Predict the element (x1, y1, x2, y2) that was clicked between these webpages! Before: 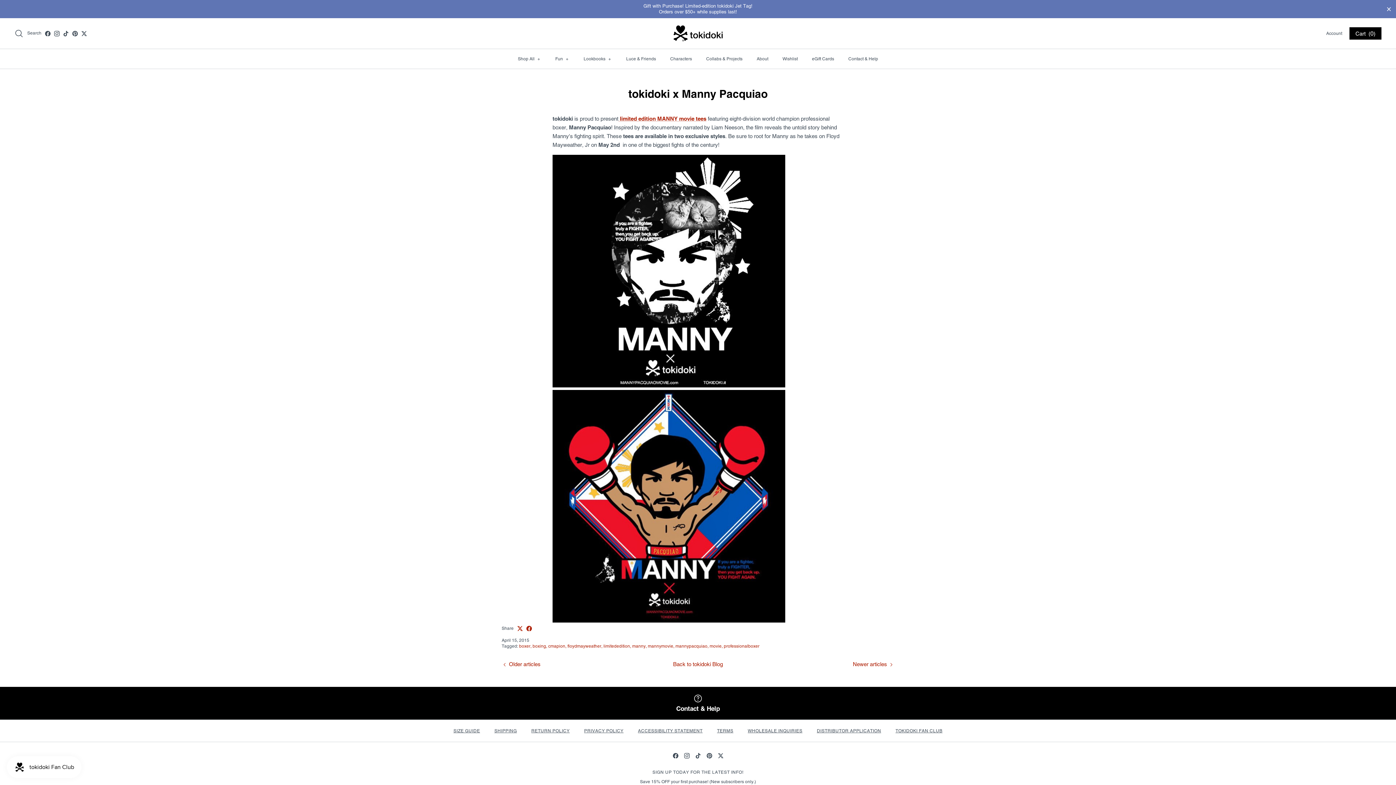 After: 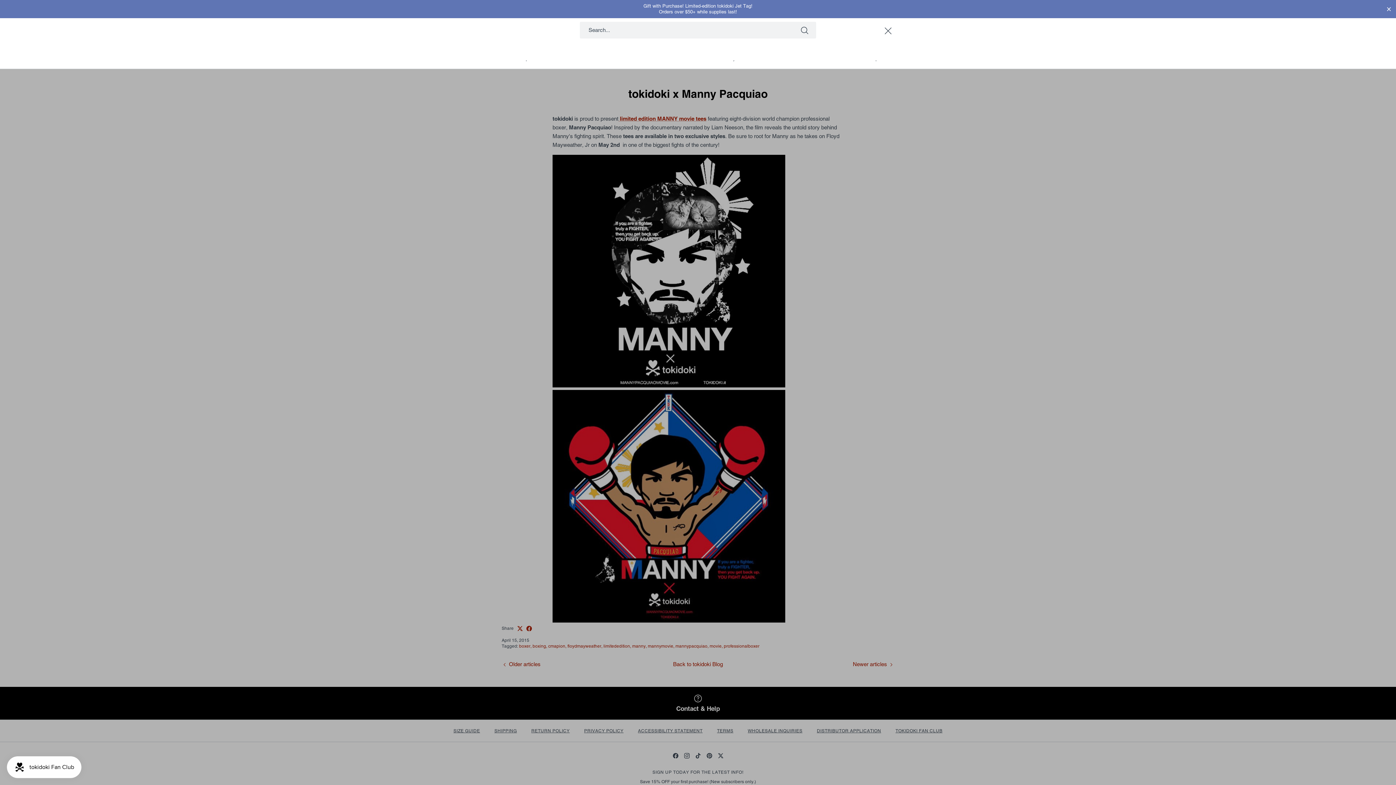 Action: bbox: (14, 29, 41, 37) label: Search